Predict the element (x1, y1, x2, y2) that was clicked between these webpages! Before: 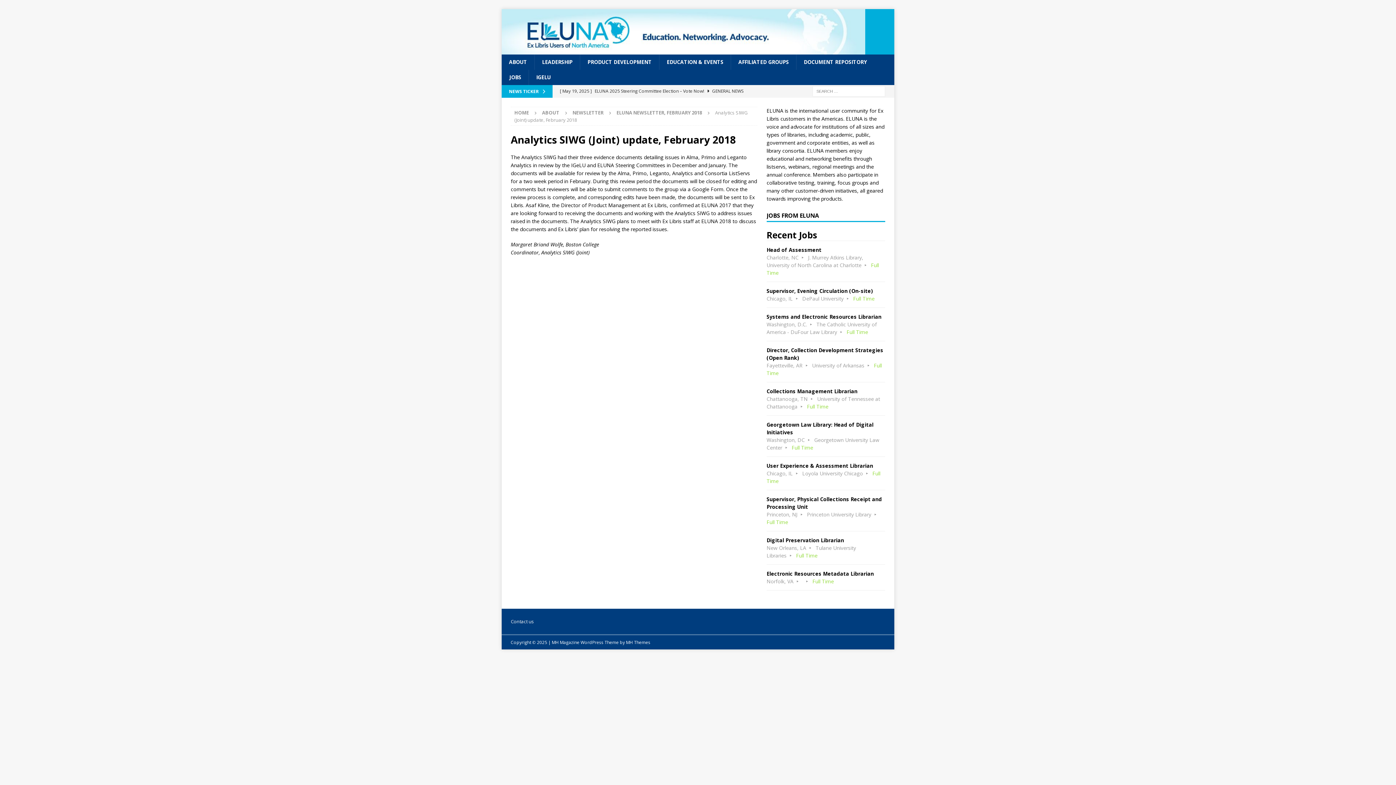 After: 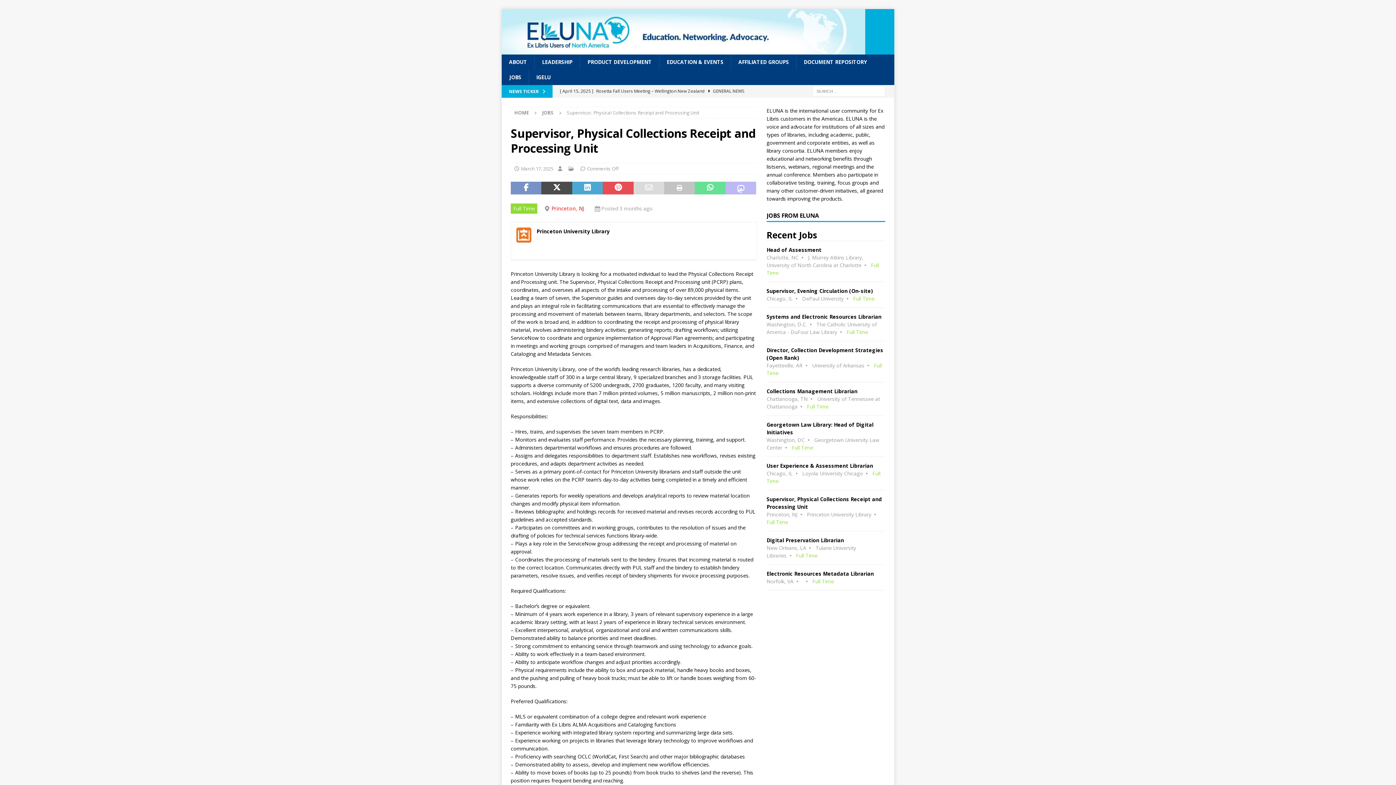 Action: label: Supervisor, Physical Collections Receipt and Processing Unit
Princeton, NJ Princeton University Library Full Time bbox: (766, 490, 885, 531)